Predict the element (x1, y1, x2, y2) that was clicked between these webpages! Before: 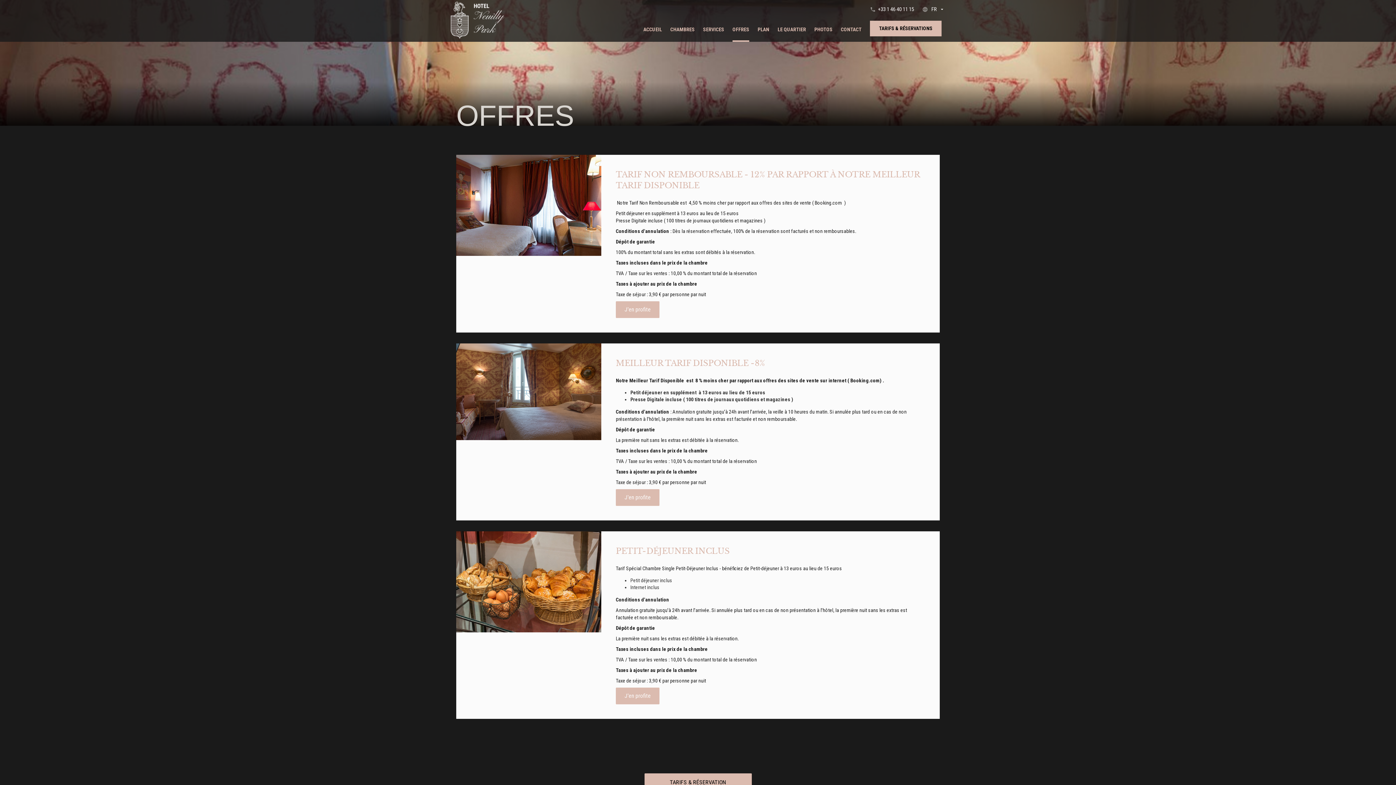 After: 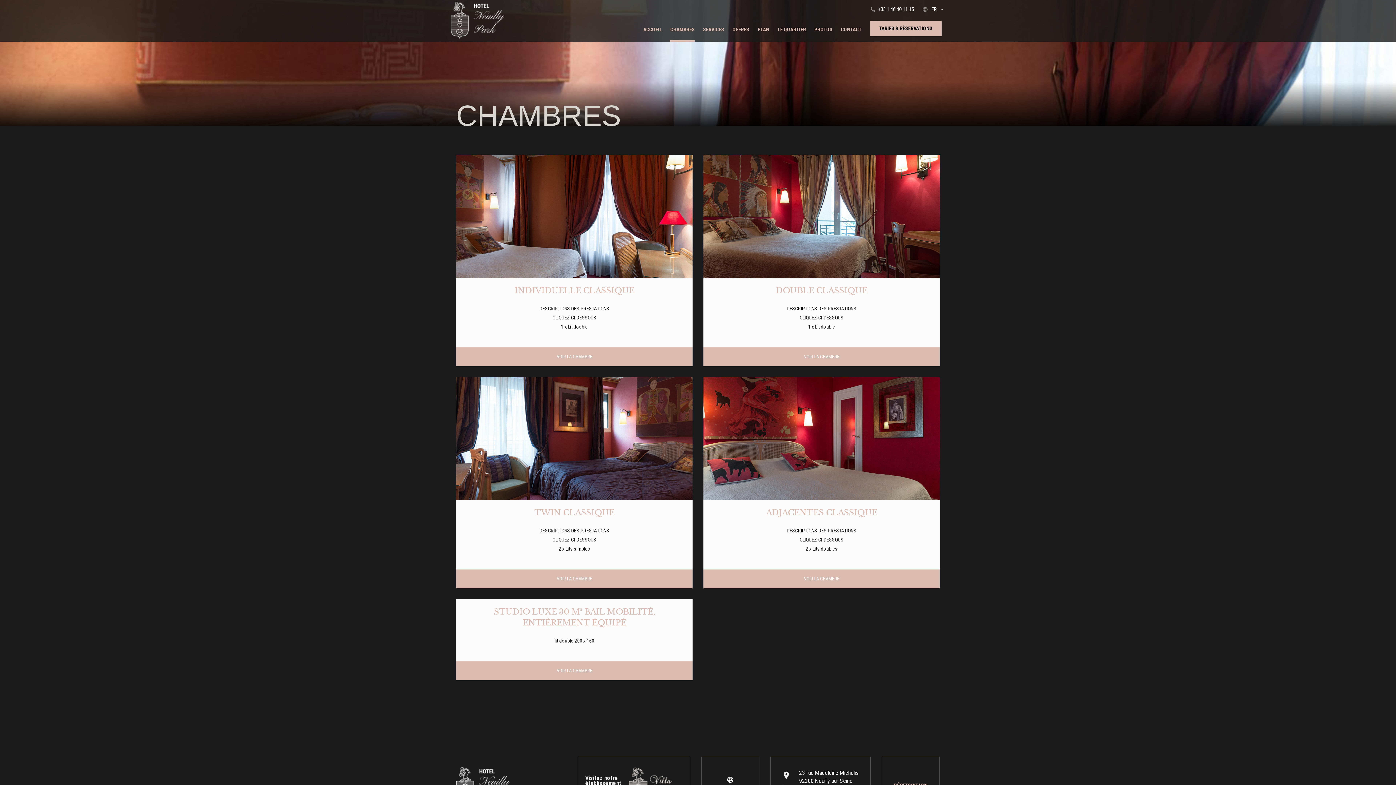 Action: bbox: (670, 18, 694, 41) label: CHAMBRES